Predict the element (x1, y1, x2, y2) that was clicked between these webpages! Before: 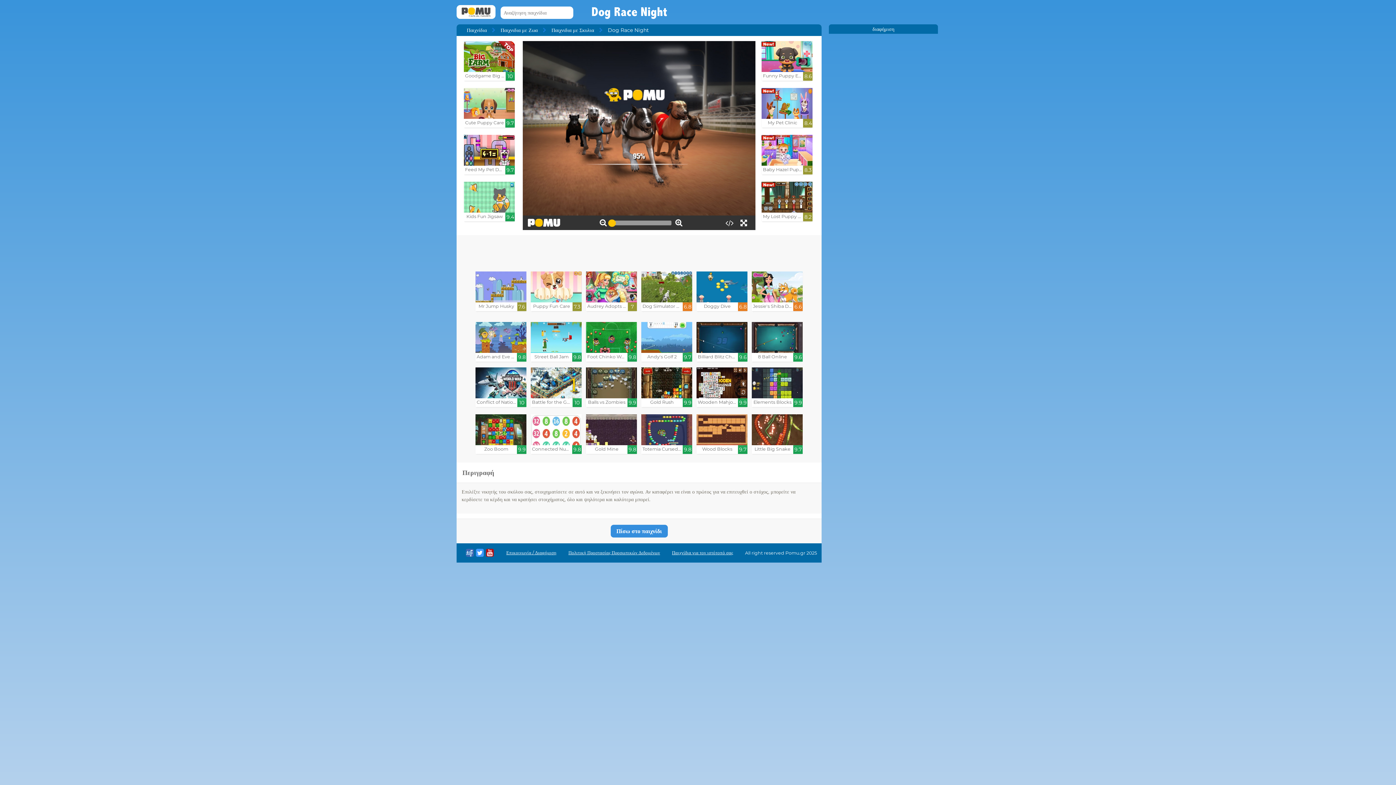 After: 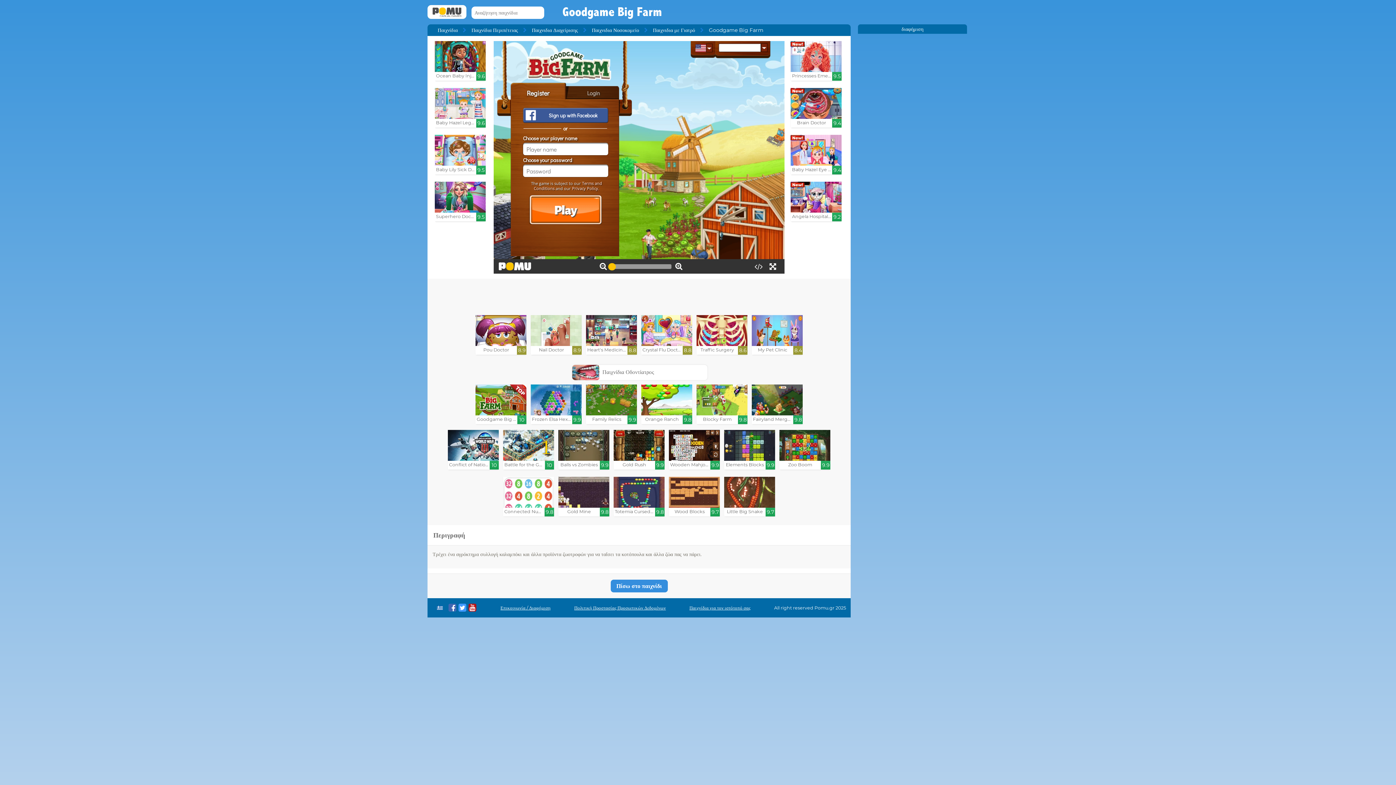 Action: bbox: (464, 41, 514, 80) label: Goodgame Big Farm

10